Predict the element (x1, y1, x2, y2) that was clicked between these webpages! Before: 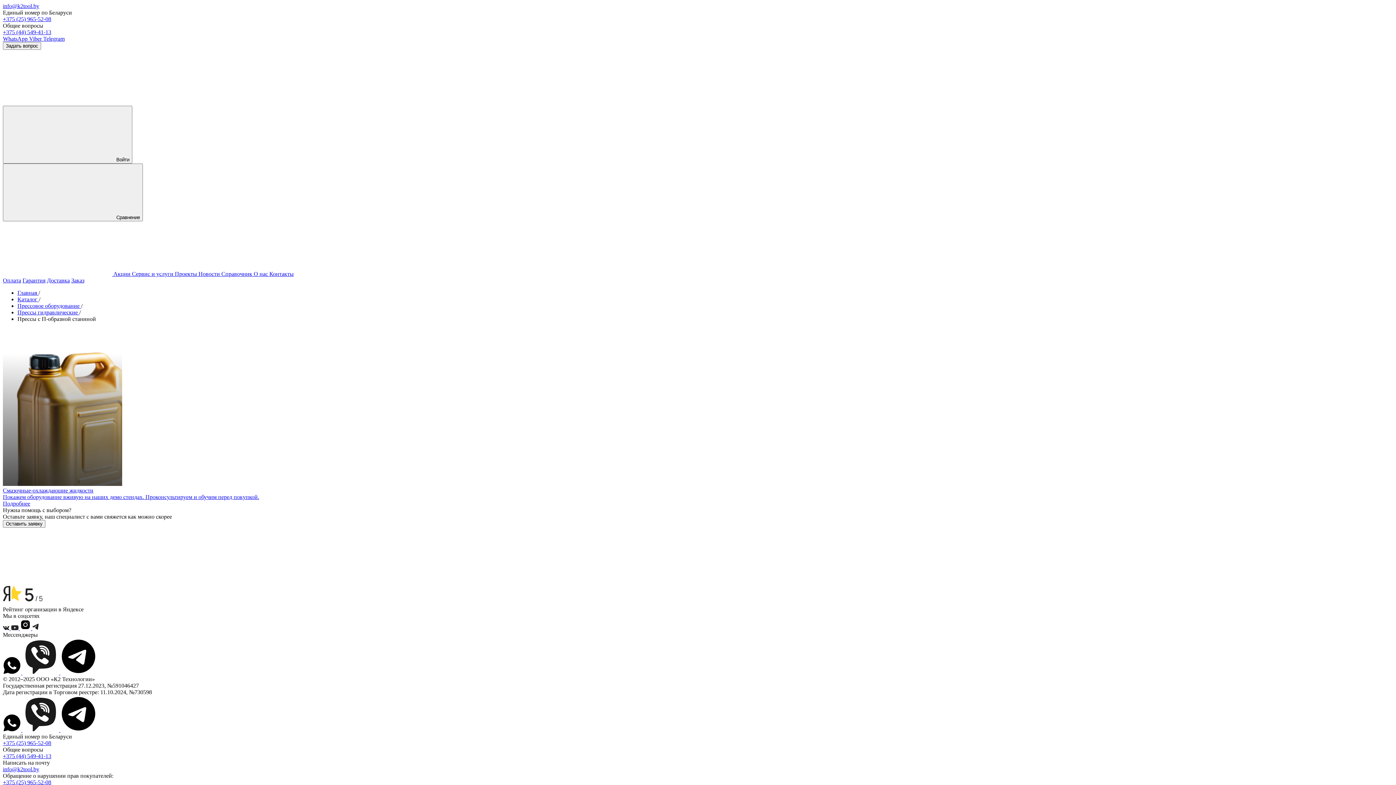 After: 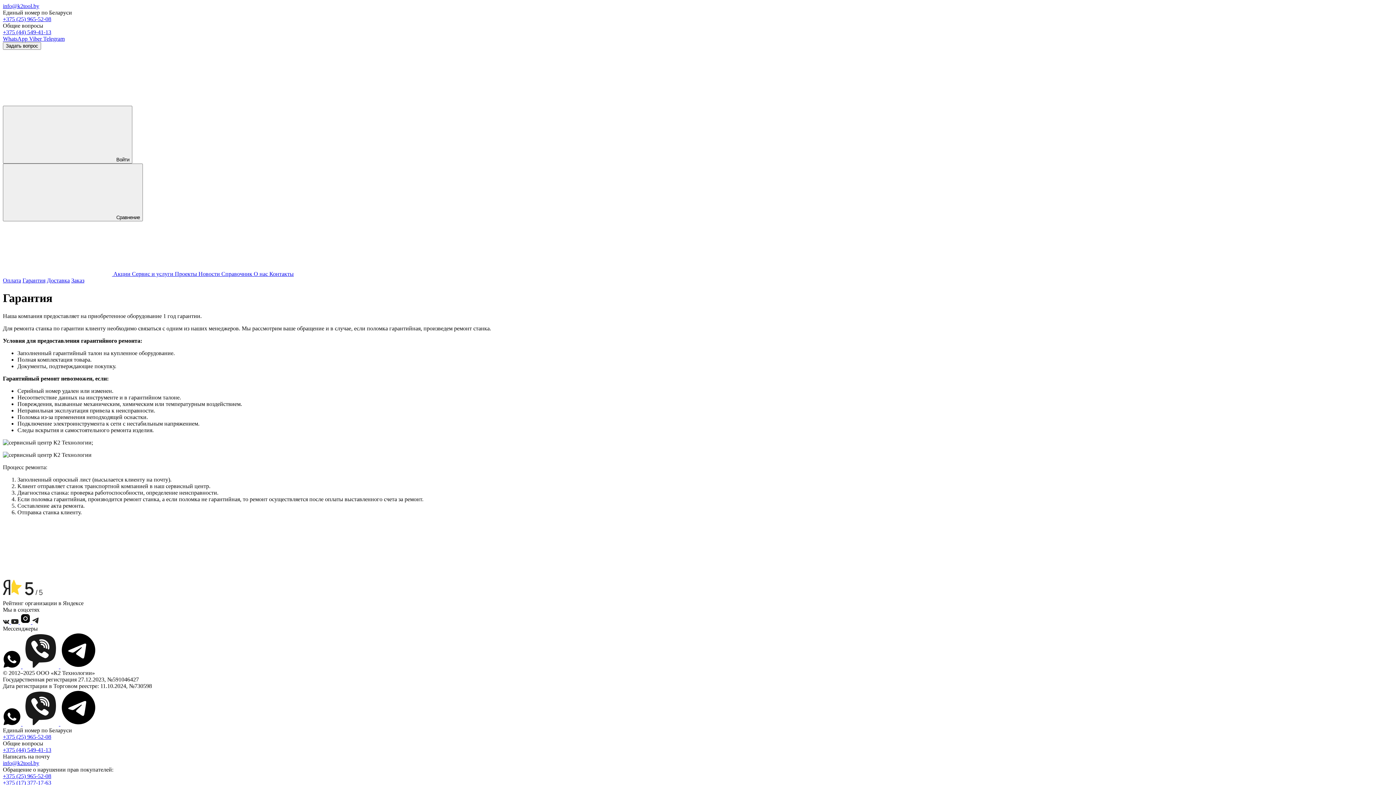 Action: bbox: (22, 277, 45, 283) label: Гарантия